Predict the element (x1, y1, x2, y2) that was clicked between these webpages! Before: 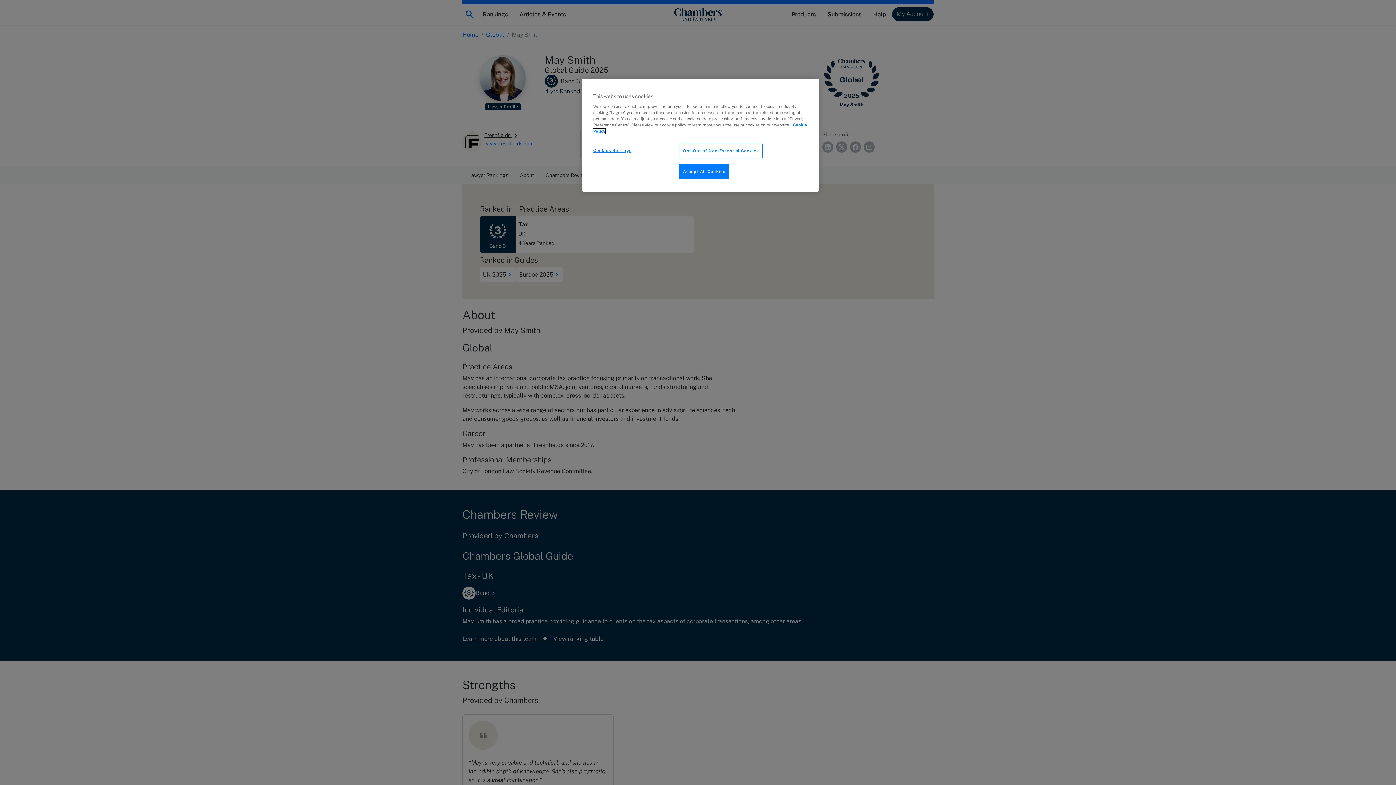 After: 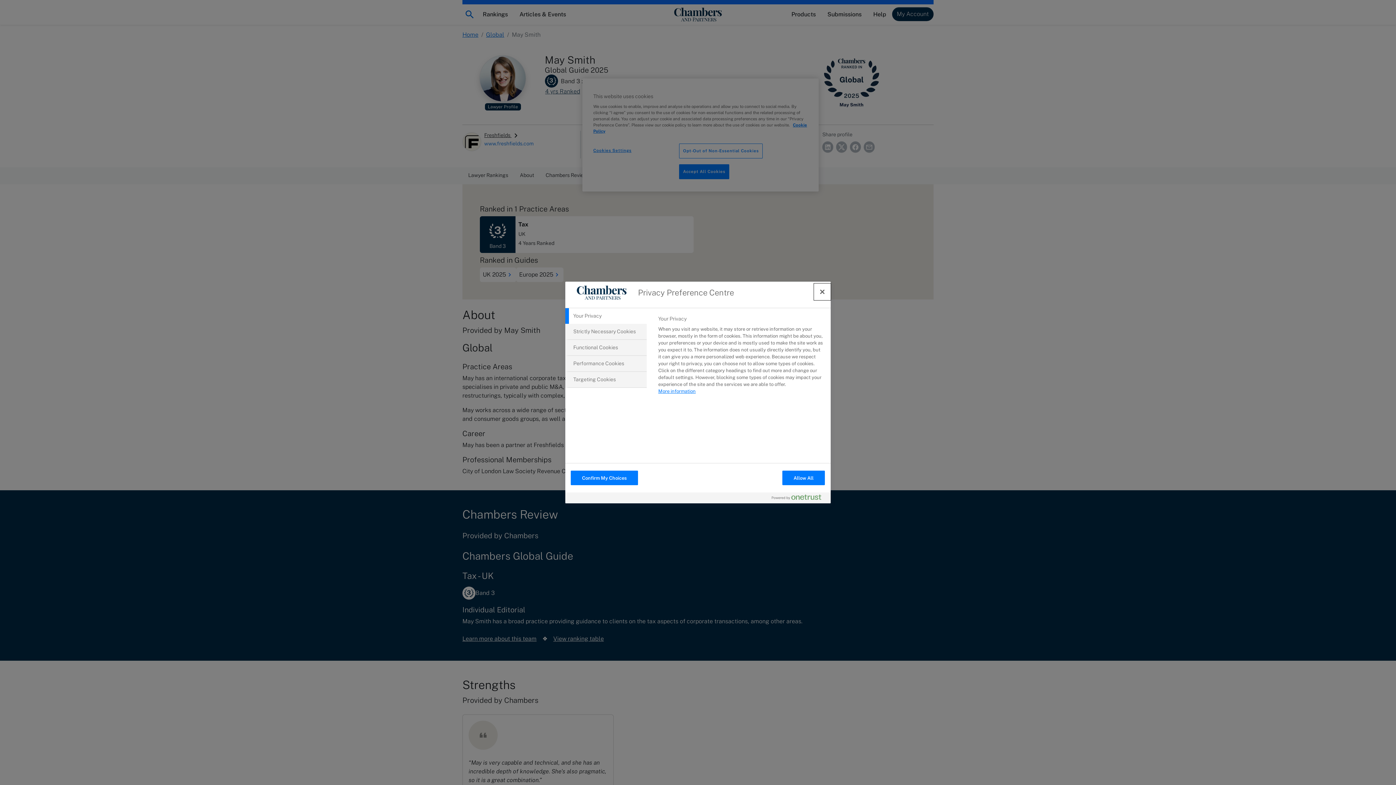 Action: label: Cookies Settings bbox: (593, 143, 642, 157)